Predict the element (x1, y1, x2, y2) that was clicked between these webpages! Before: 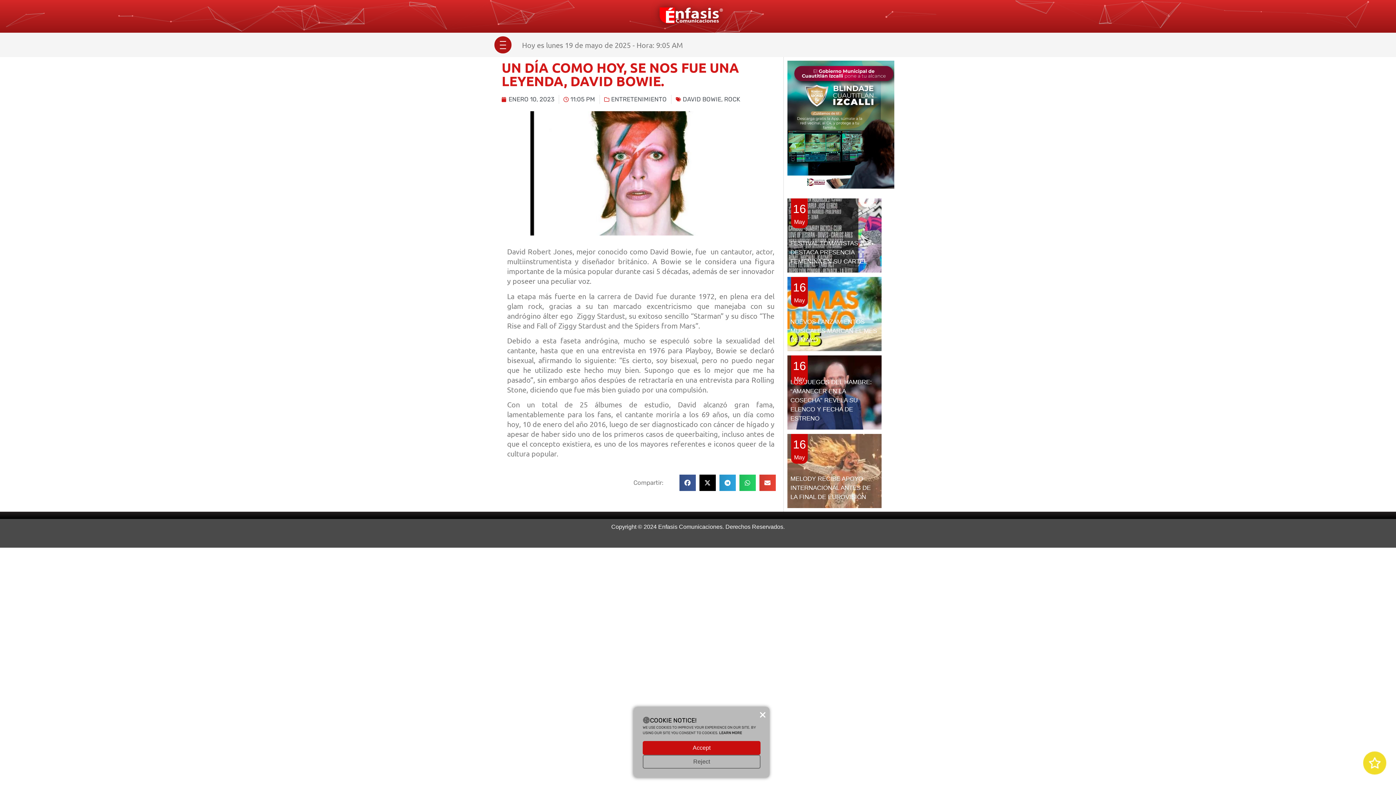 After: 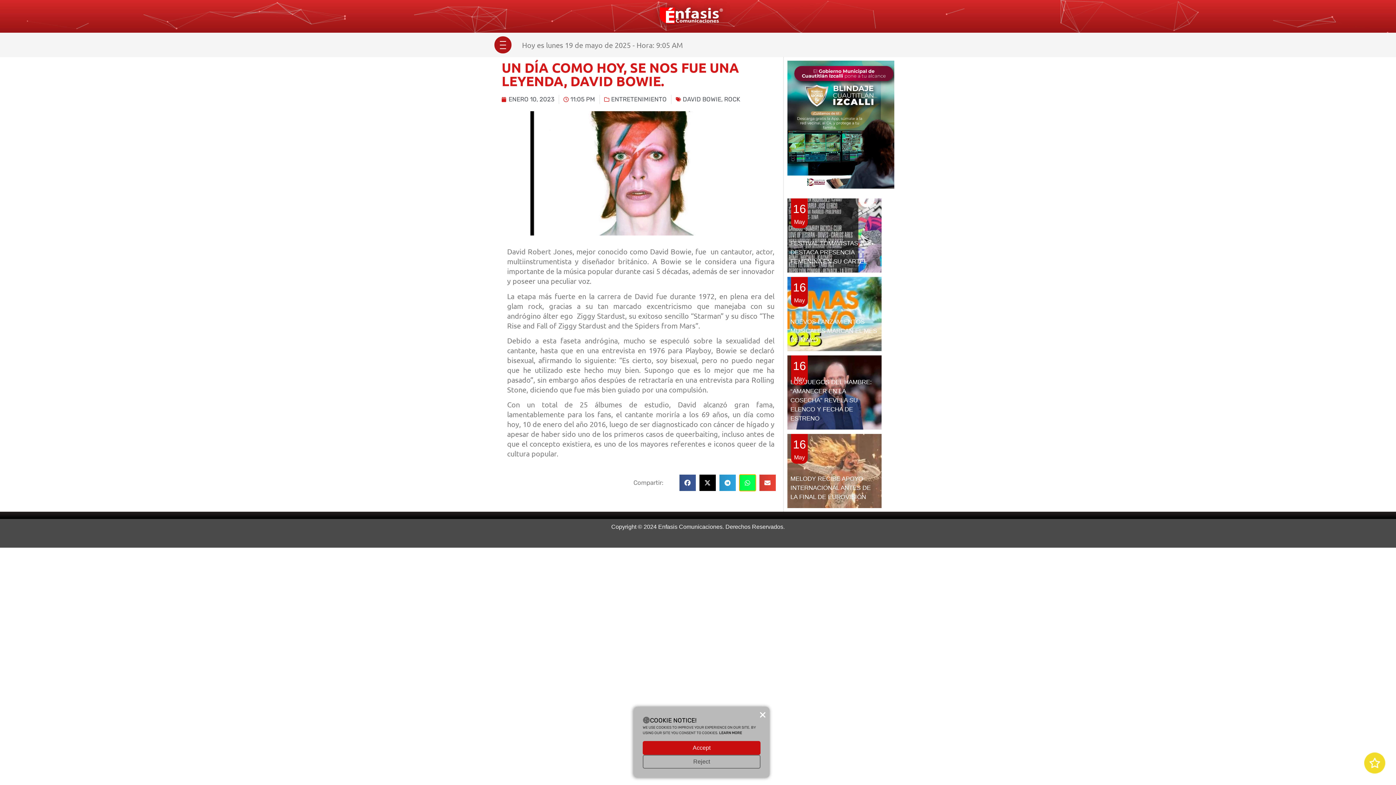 Action: label: Share on whatsapp bbox: (739, 474, 755, 491)